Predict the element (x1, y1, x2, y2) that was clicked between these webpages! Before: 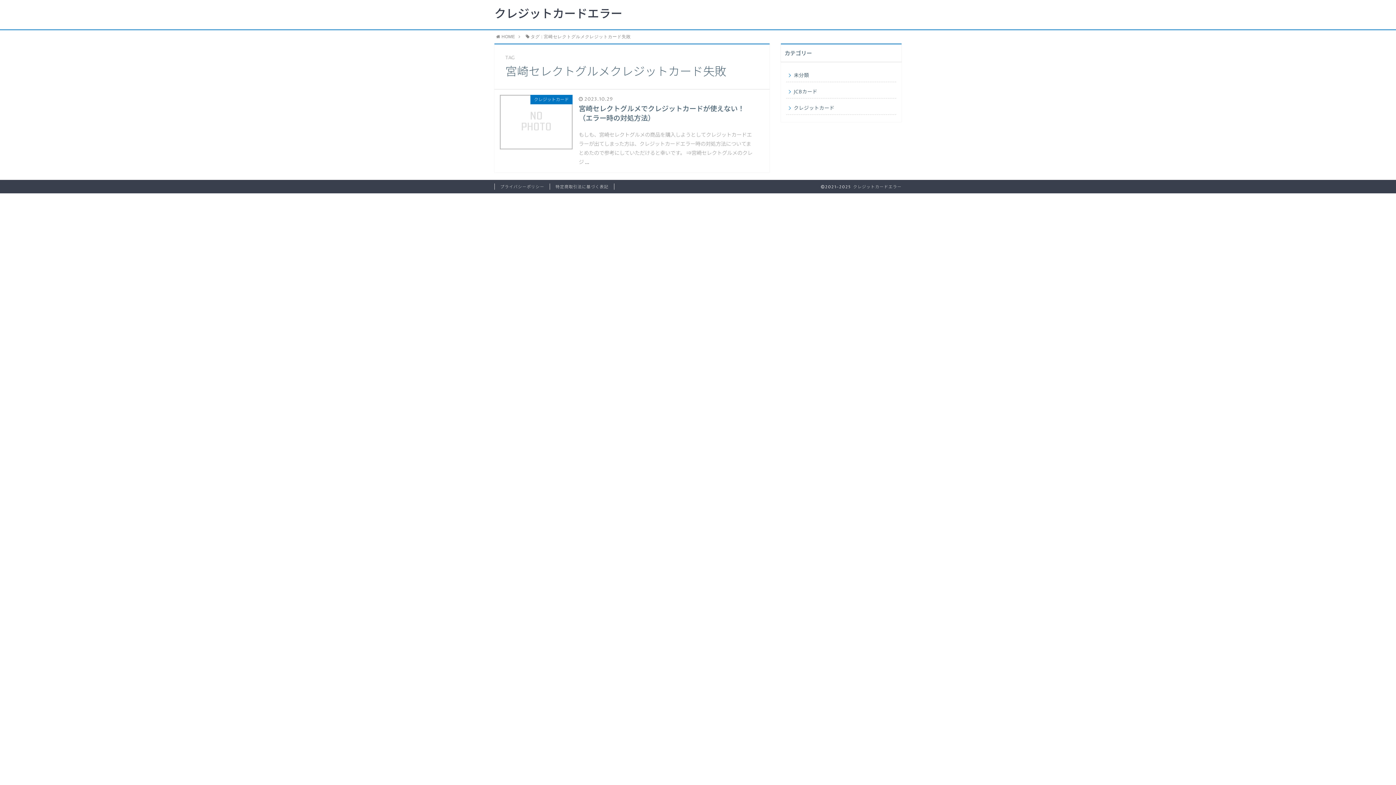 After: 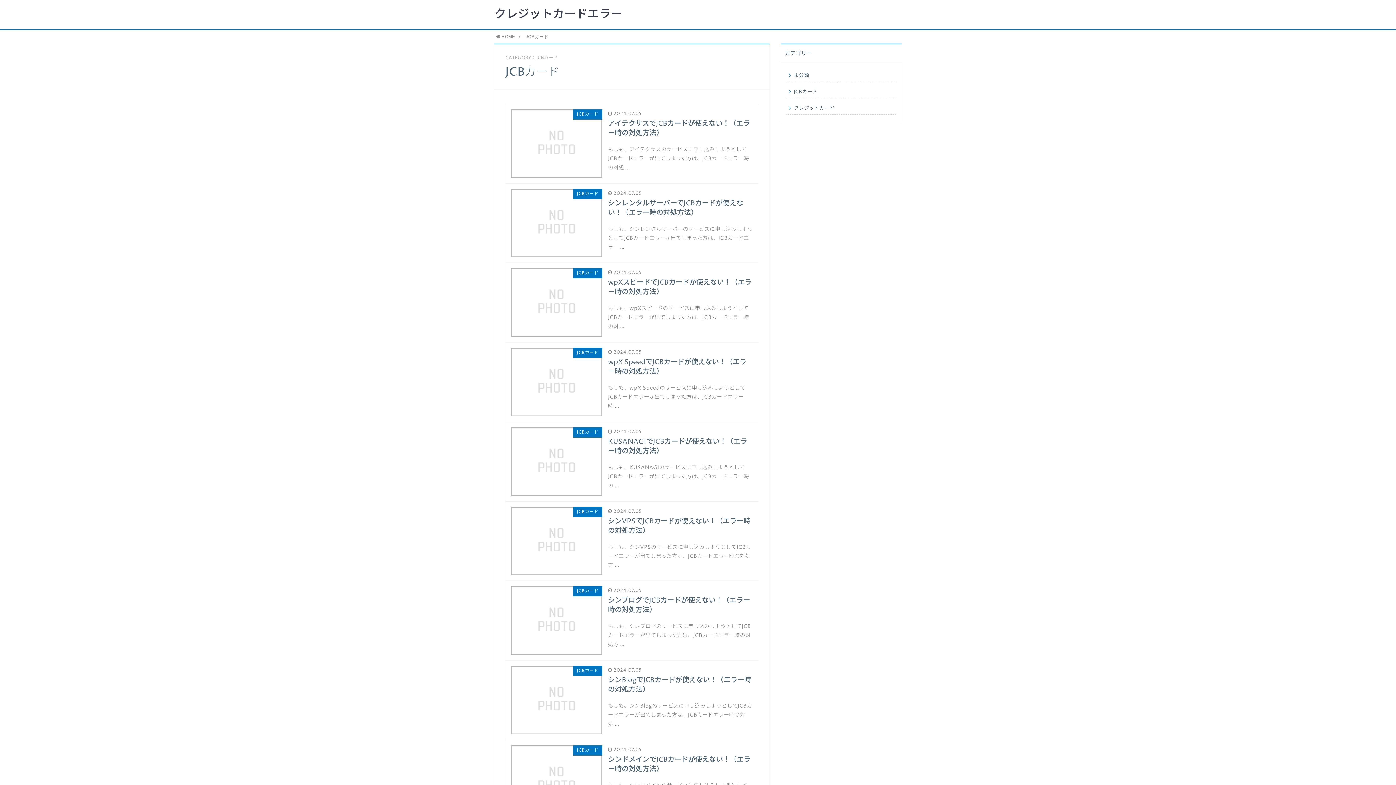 Action: label: JCBカード bbox: (786, 84, 896, 98)